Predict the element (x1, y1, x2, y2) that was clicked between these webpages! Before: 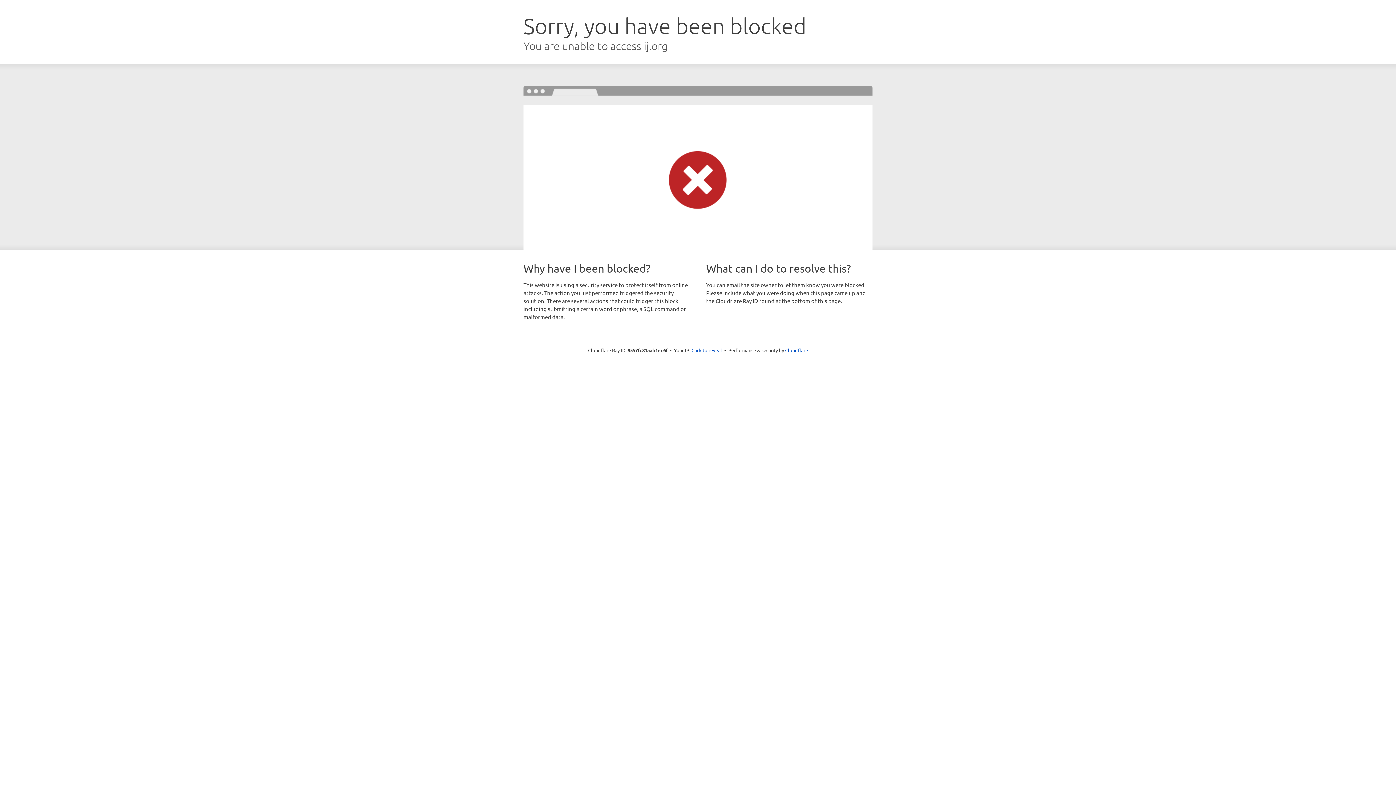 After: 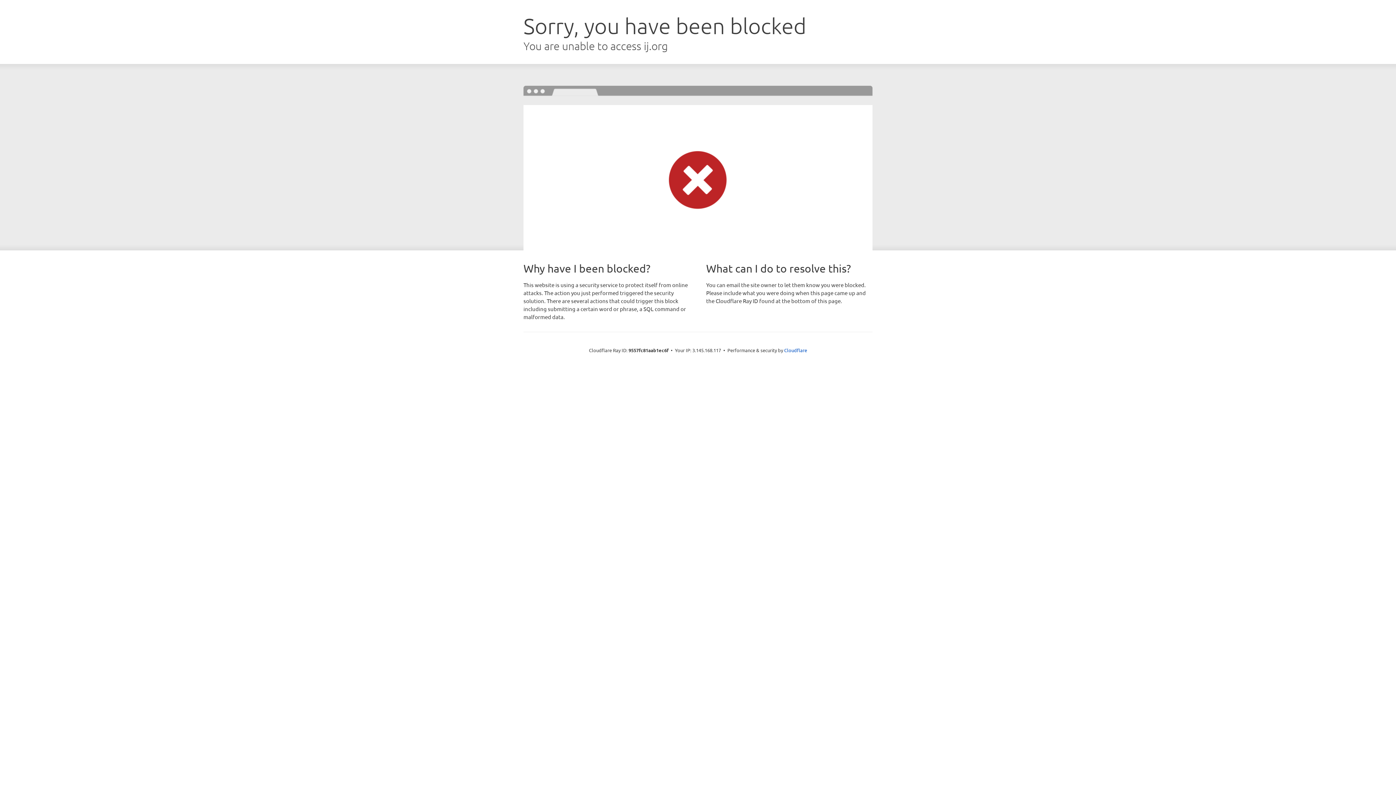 Action: bbox: (691, 346, 722, 353) label: Click to reveal